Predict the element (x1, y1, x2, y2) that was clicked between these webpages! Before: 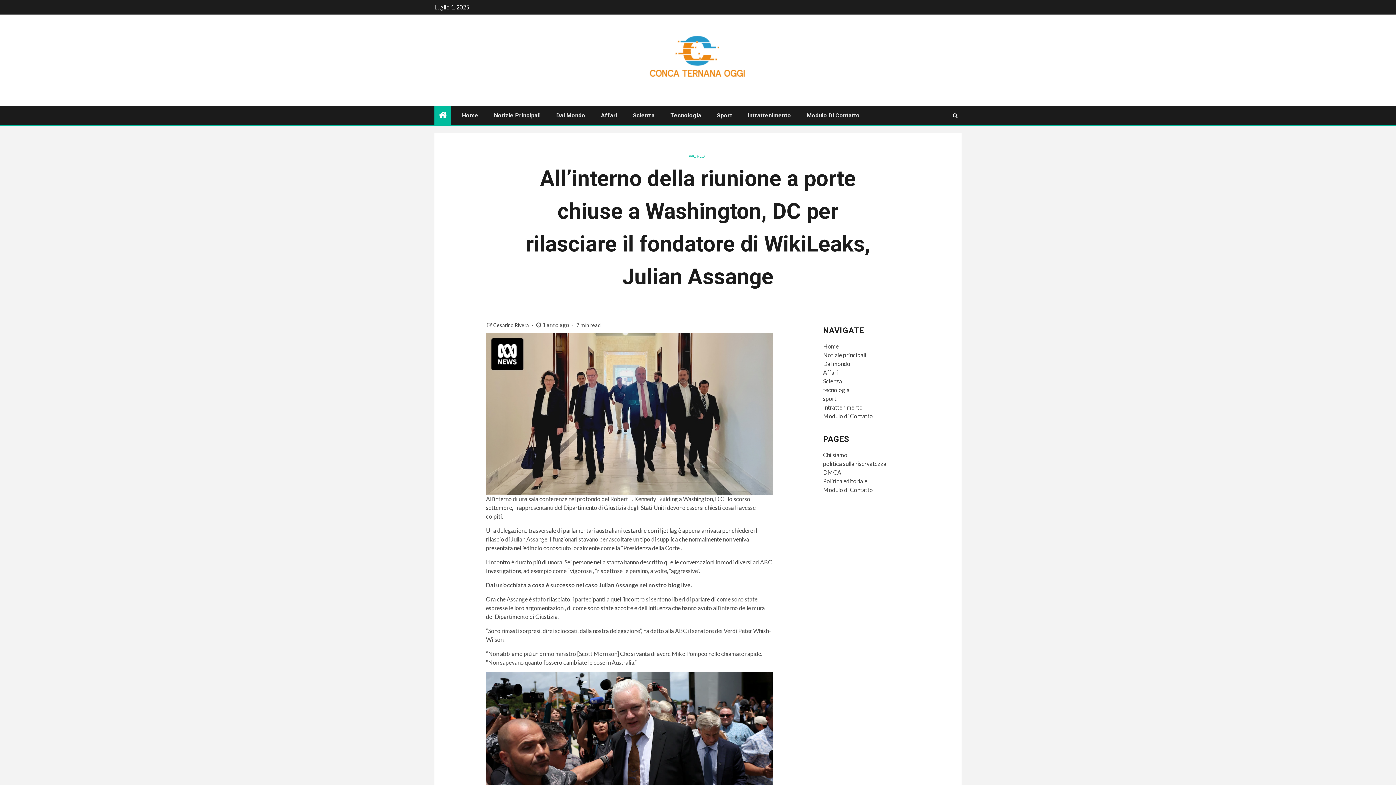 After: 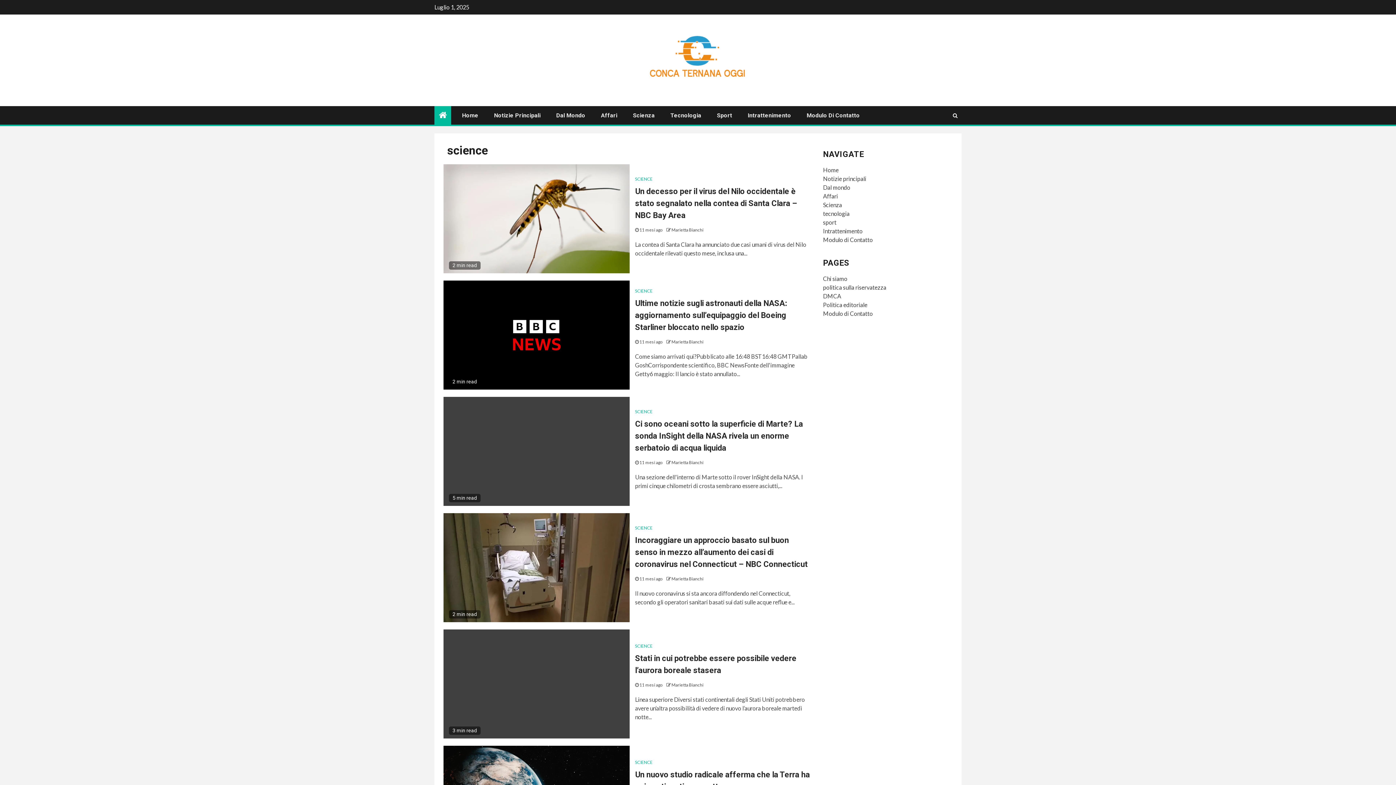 Action: bbox: (633, 112, 654, 118) label: Scienza